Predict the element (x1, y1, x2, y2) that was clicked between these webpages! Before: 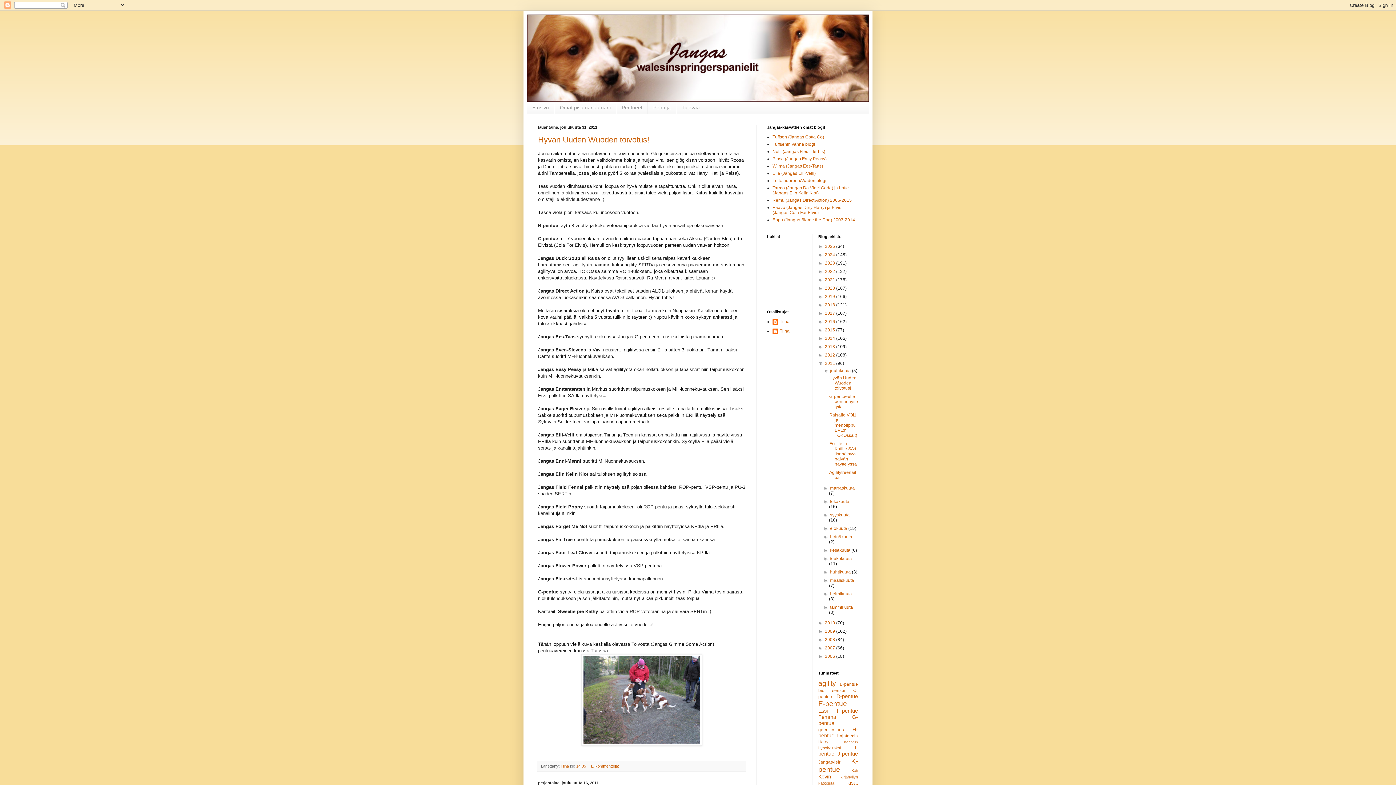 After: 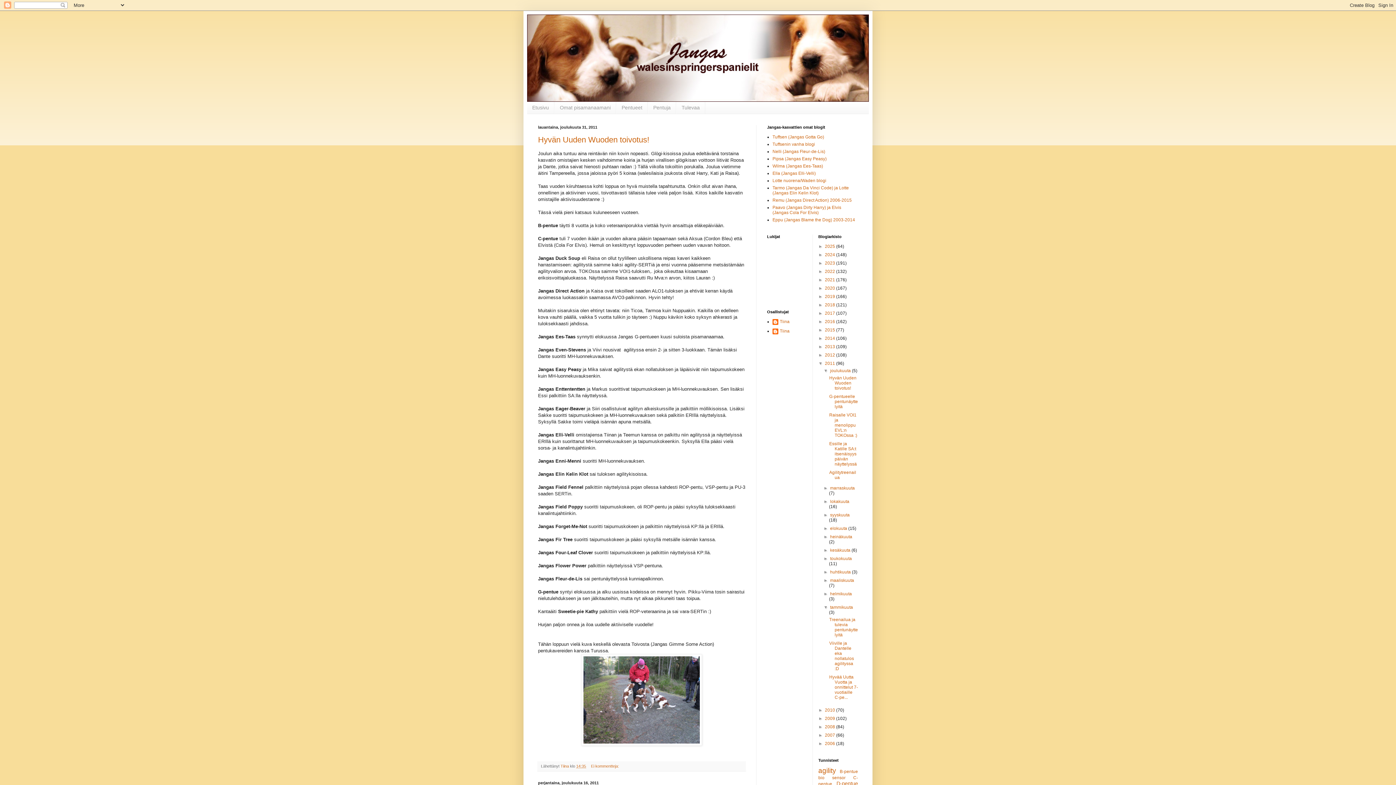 Action: label: ►   bbox: (823, 605, 830, 610)